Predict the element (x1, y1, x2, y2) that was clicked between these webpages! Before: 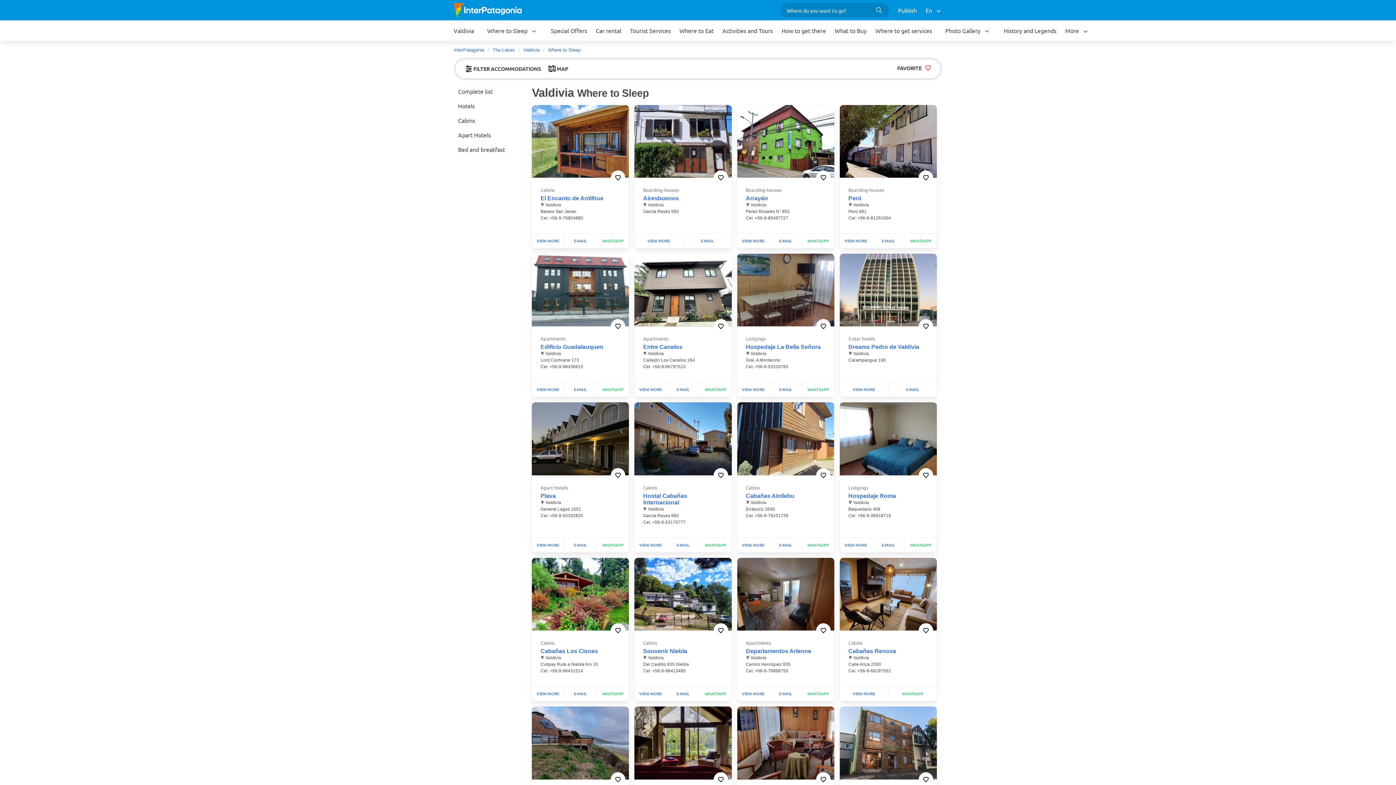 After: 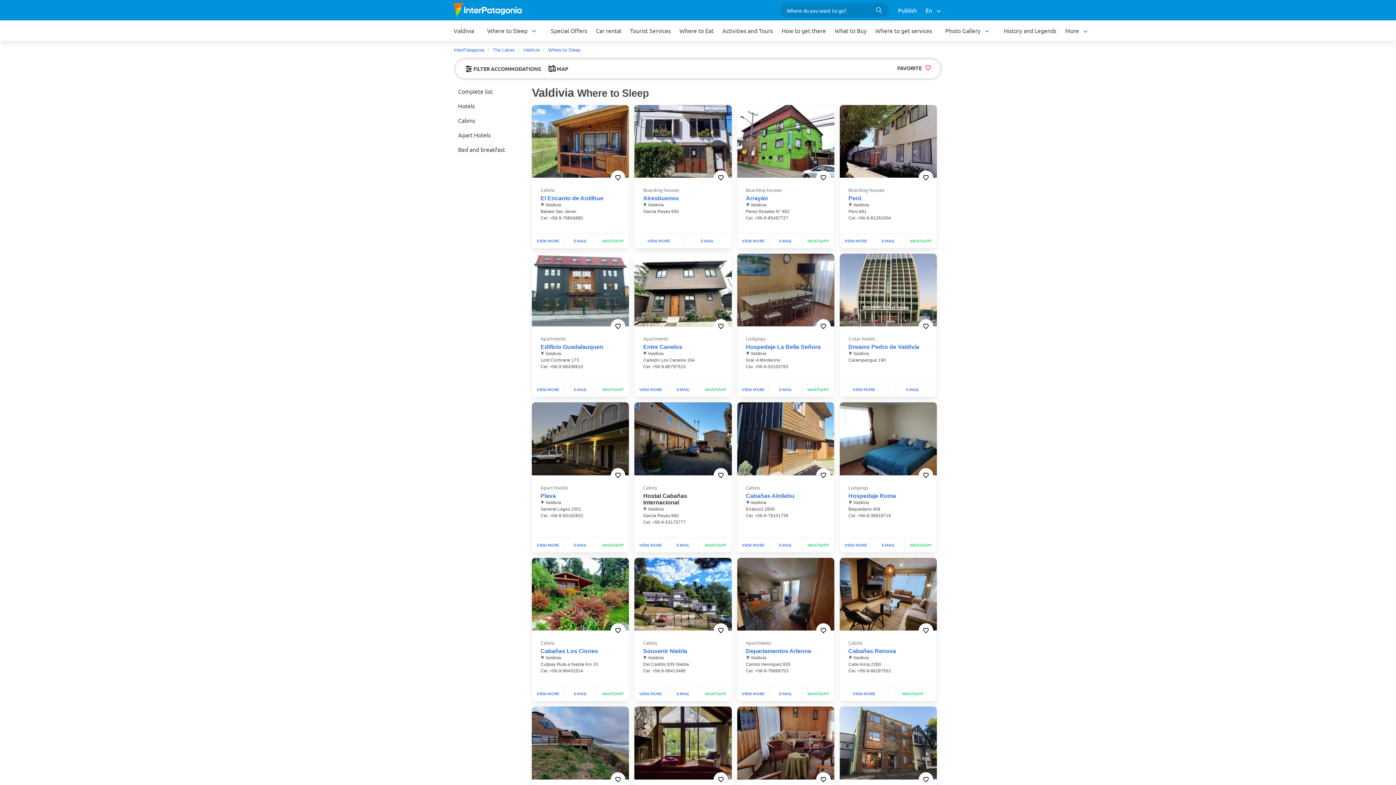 Action: label: Hostal Cabañas Internacional bbox: (643, 493, 687, 505)